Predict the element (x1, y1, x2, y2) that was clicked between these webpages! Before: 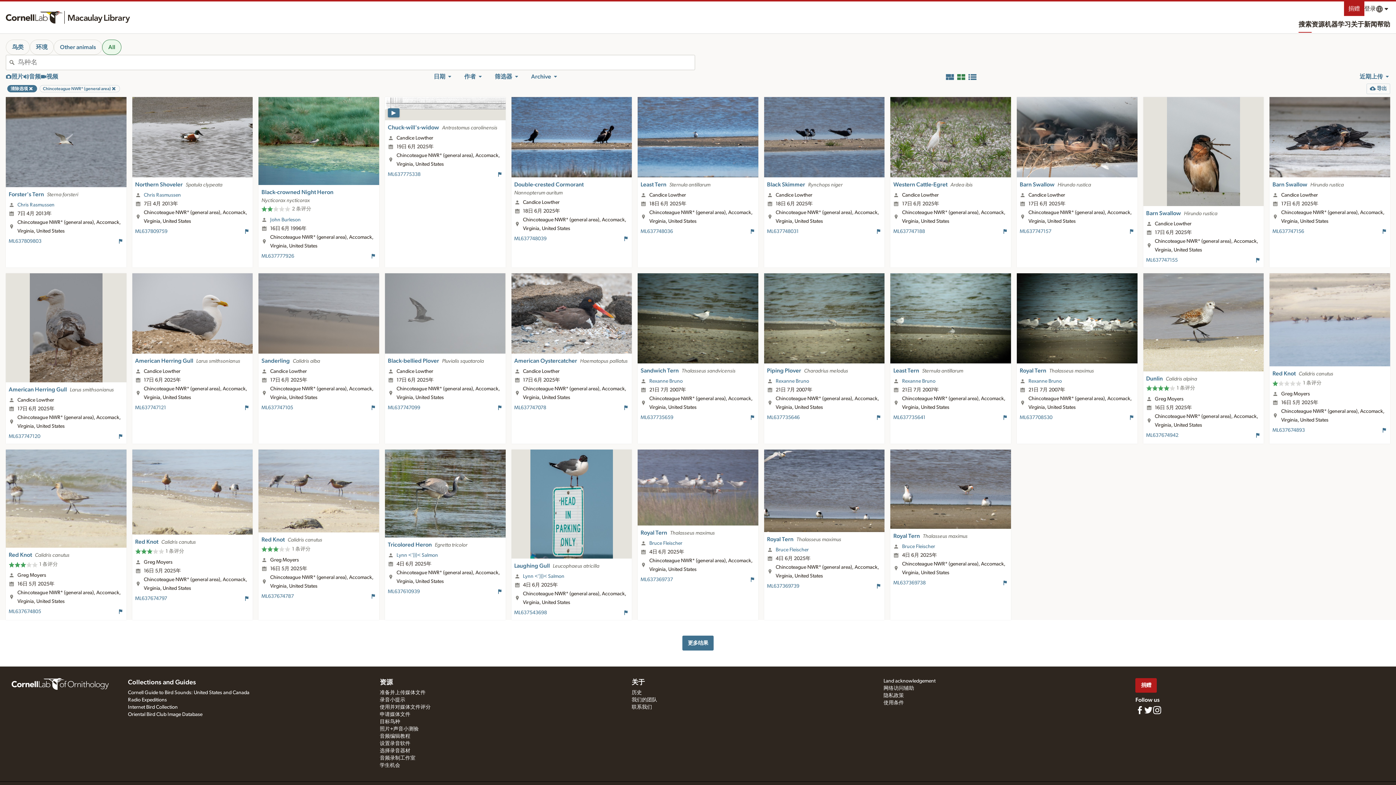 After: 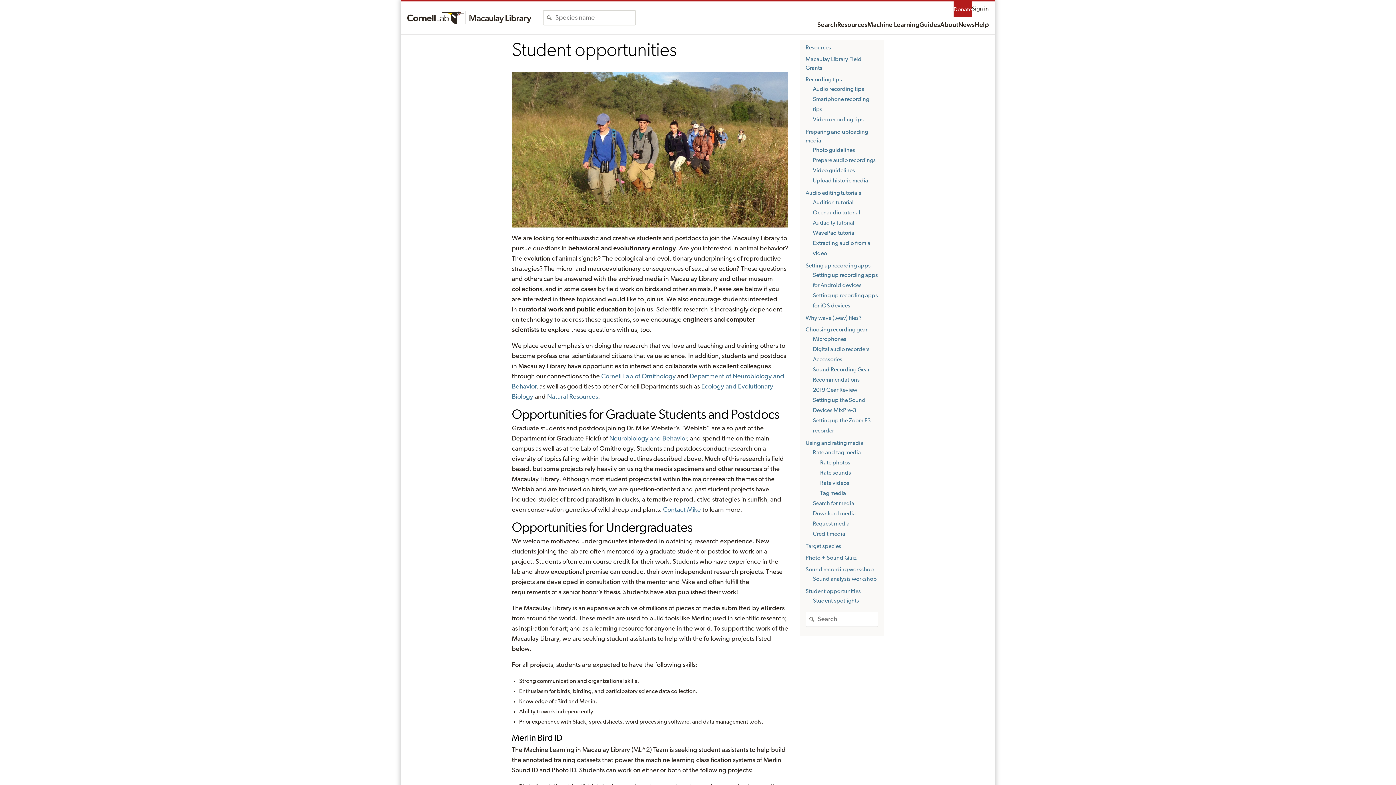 Action: label: 学生机会 bbox: (379, 763, 400, 768)